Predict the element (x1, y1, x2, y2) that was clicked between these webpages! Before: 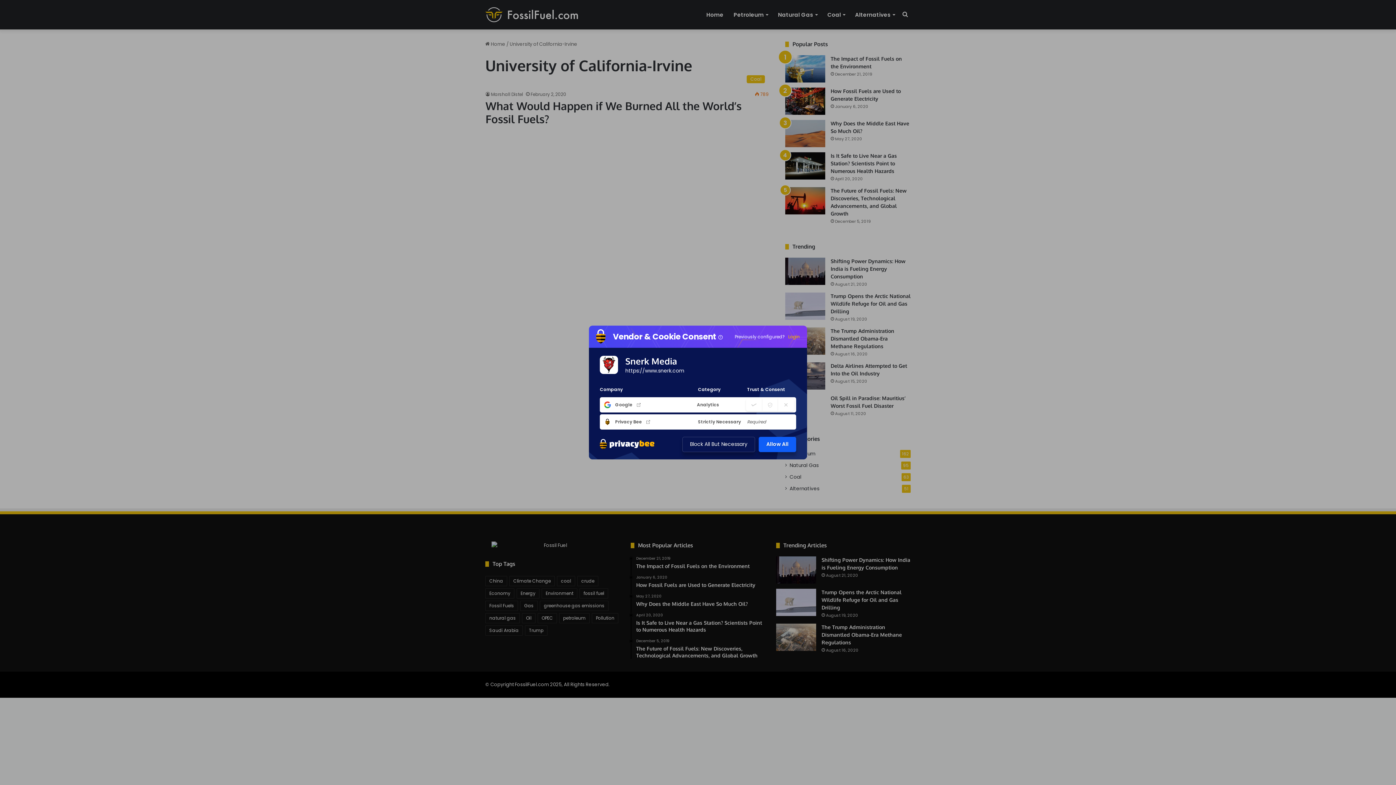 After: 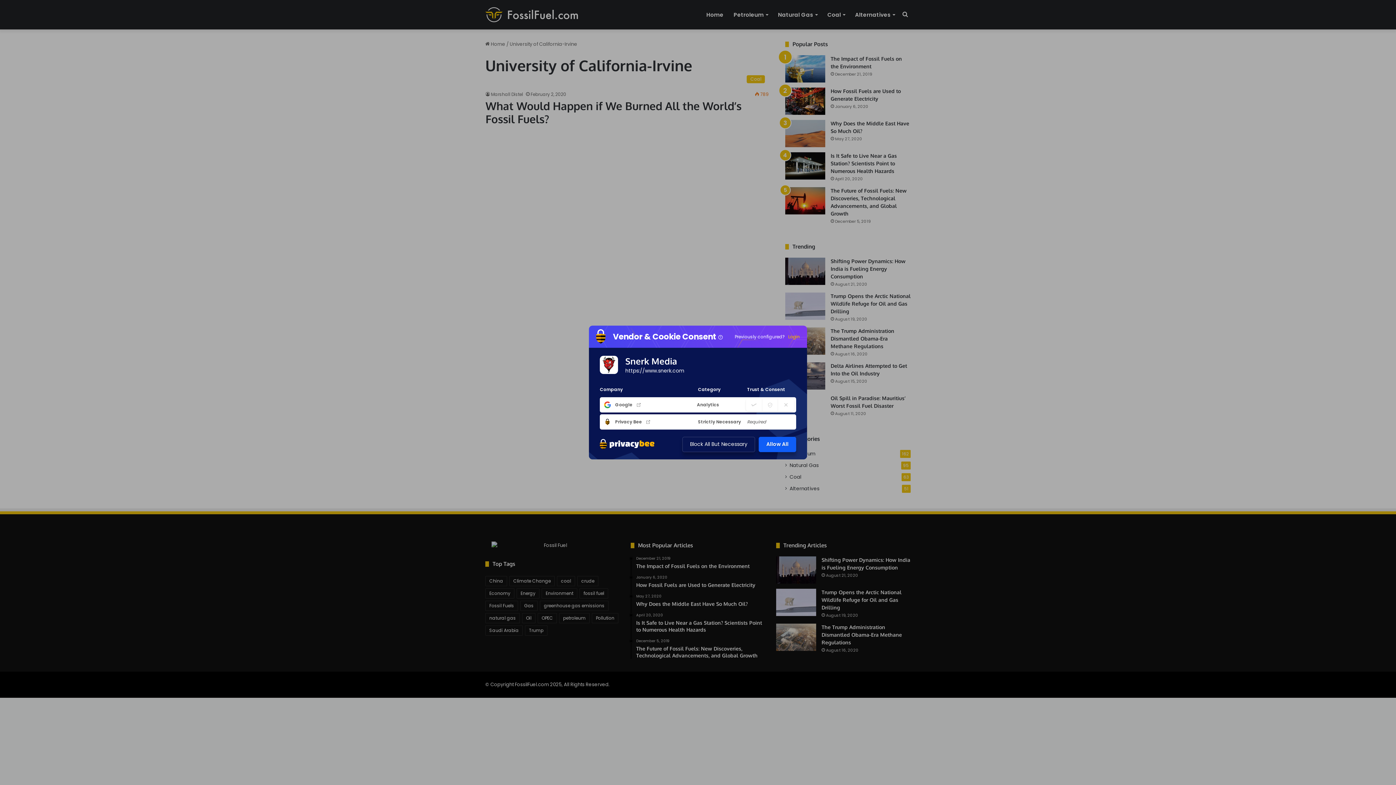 Action: label: Login bbox: (788, 333, 800, 340)